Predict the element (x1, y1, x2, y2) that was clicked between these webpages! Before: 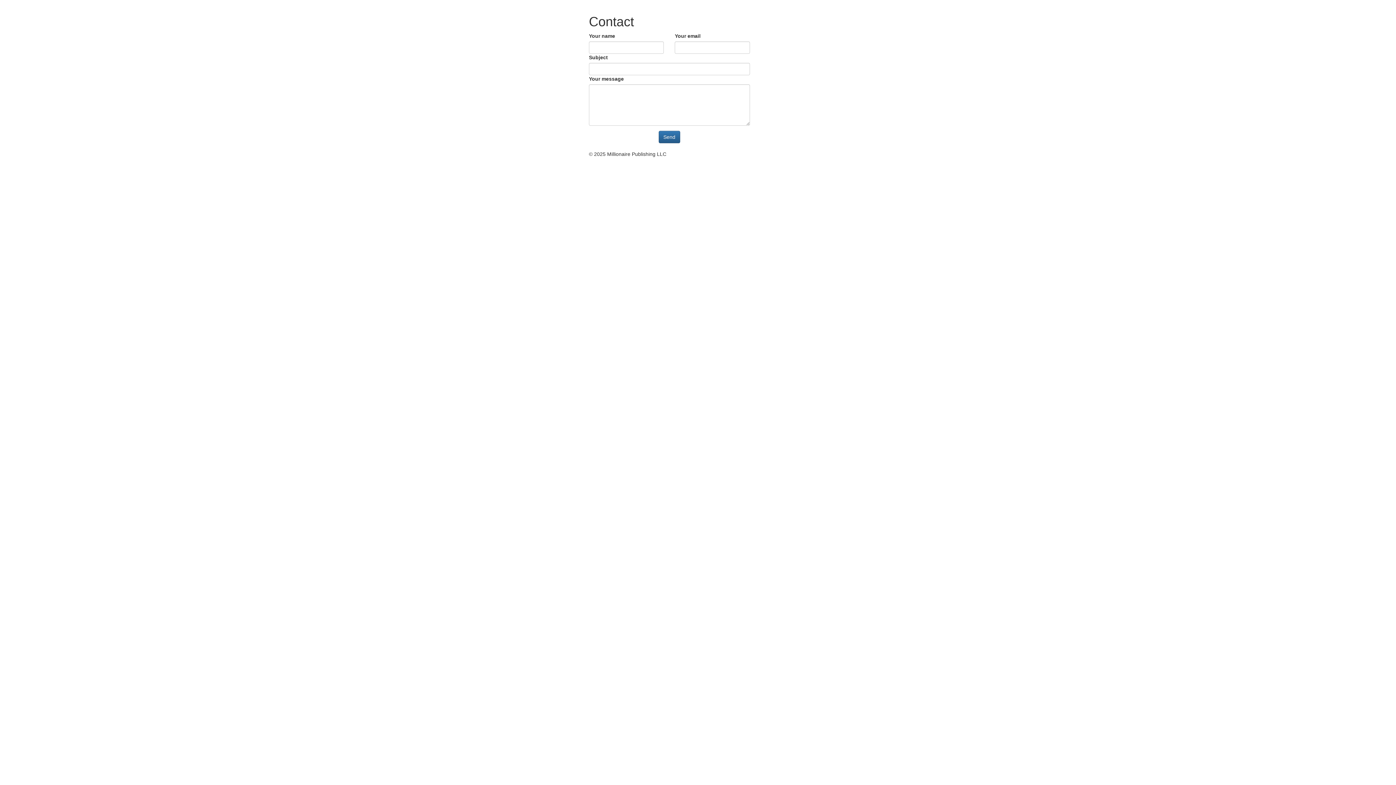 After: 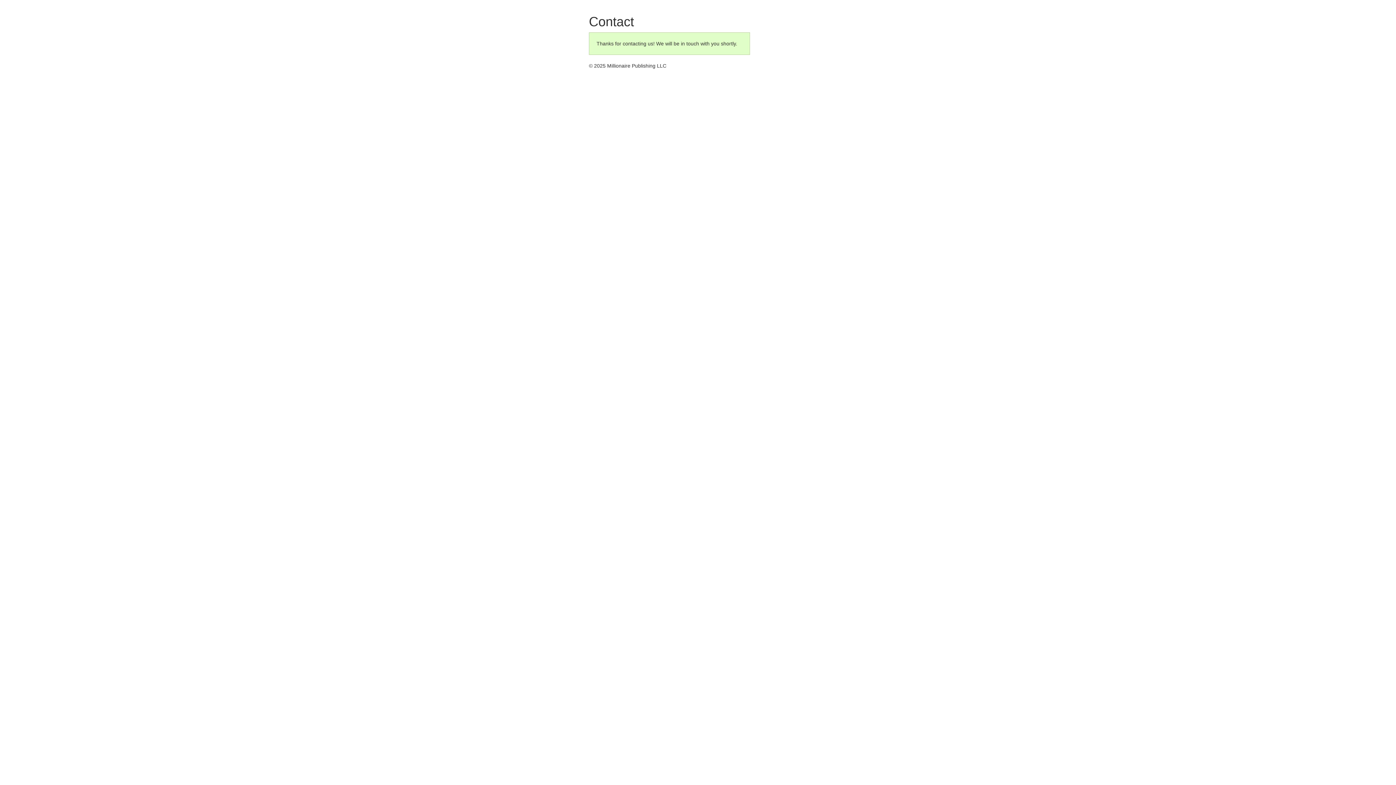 Action: bbox: (658, 130, 680, 143) label: Send